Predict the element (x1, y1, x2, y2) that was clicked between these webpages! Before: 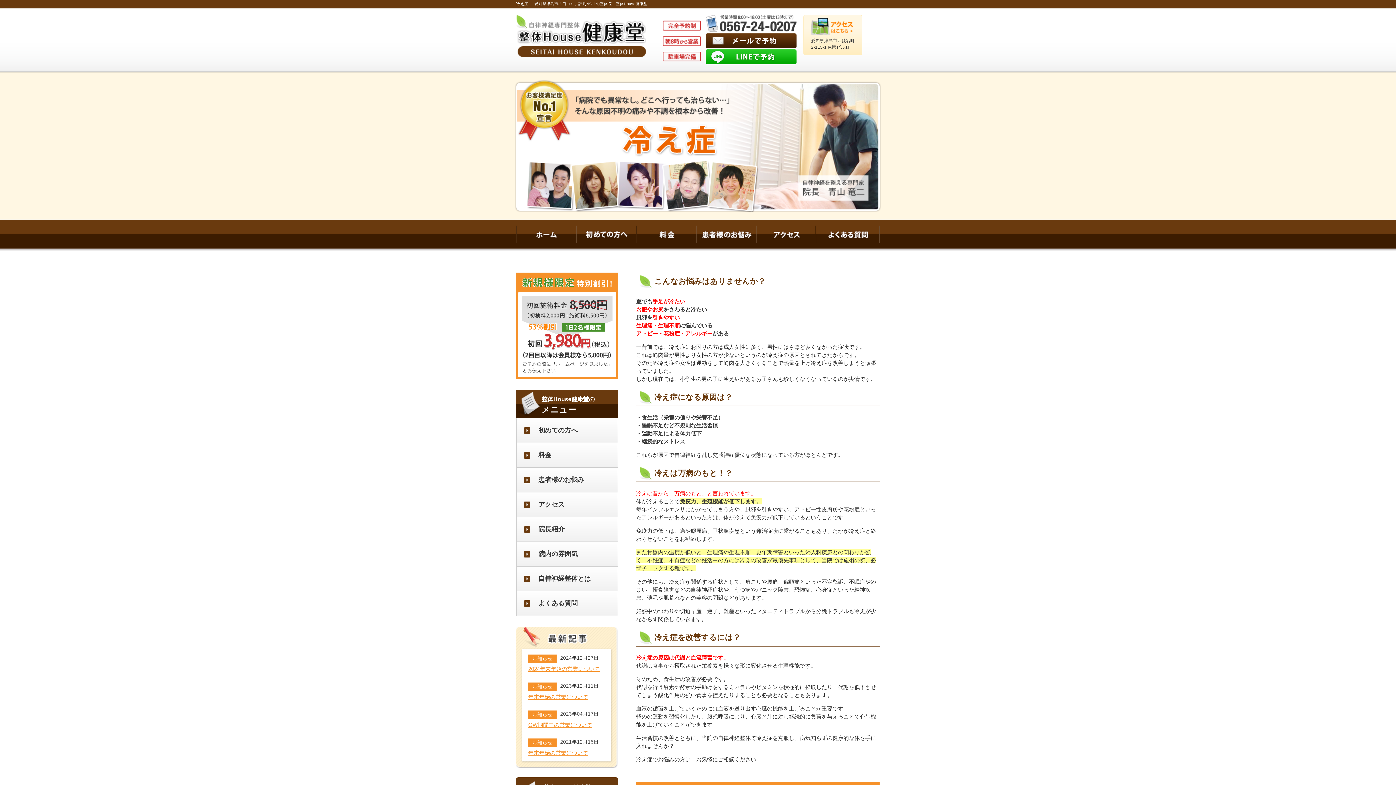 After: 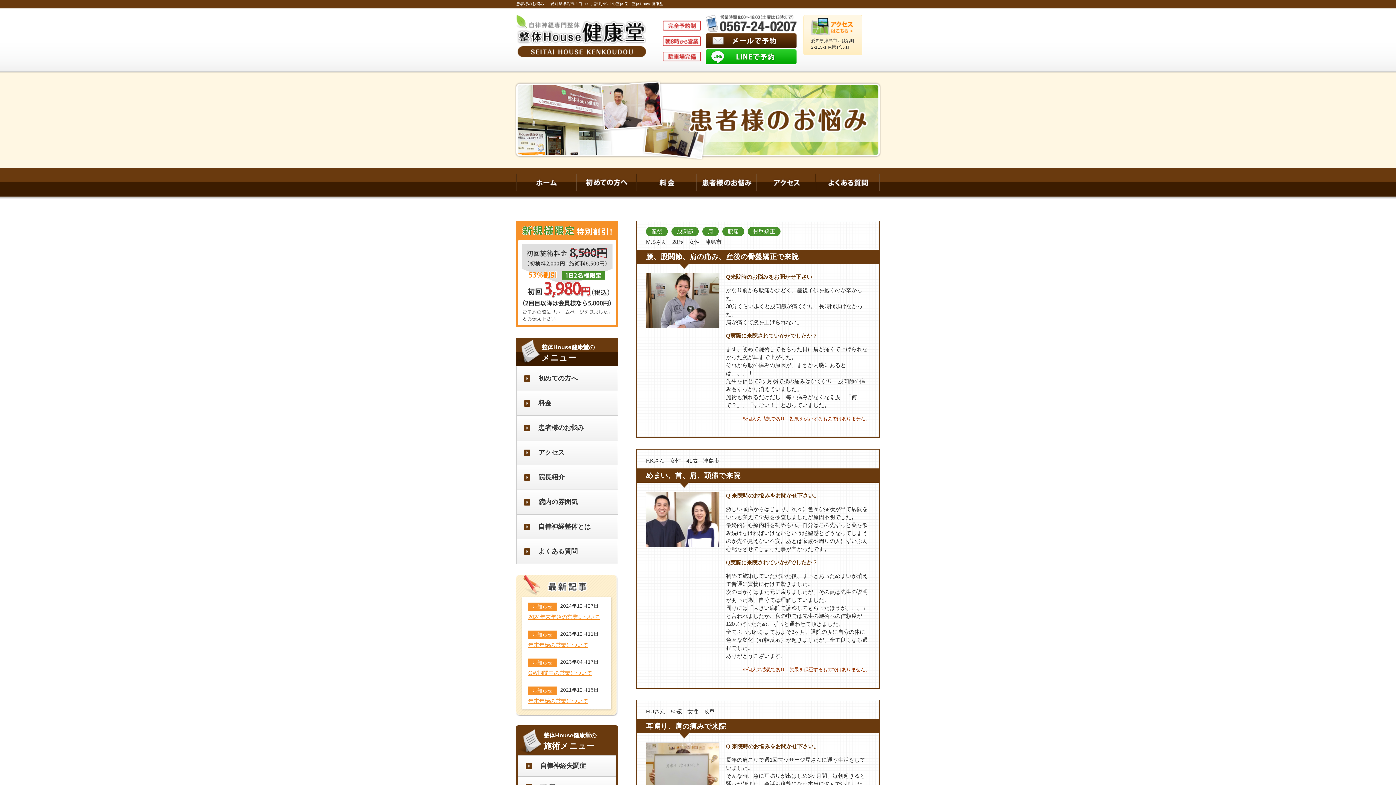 Action: bbox: (696, 241, 756, 248)